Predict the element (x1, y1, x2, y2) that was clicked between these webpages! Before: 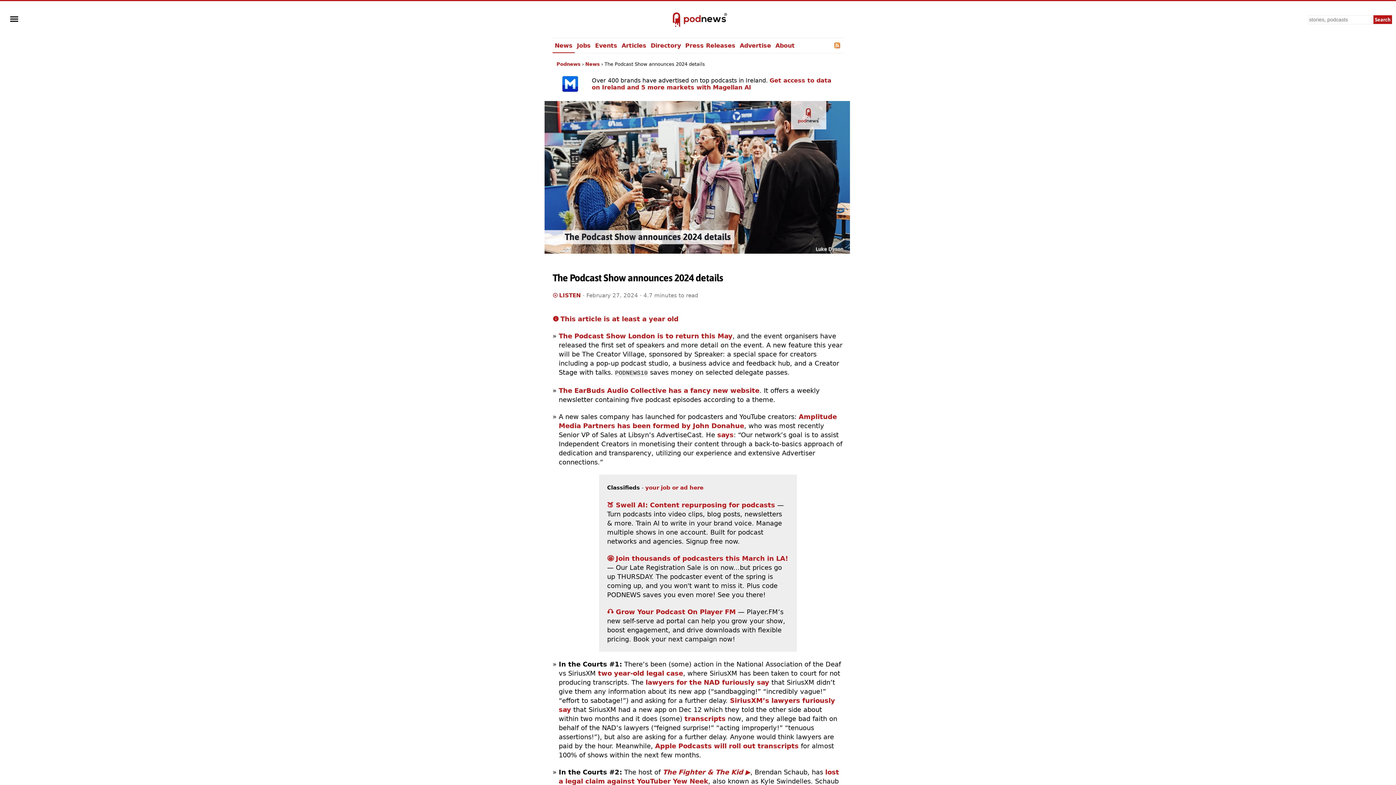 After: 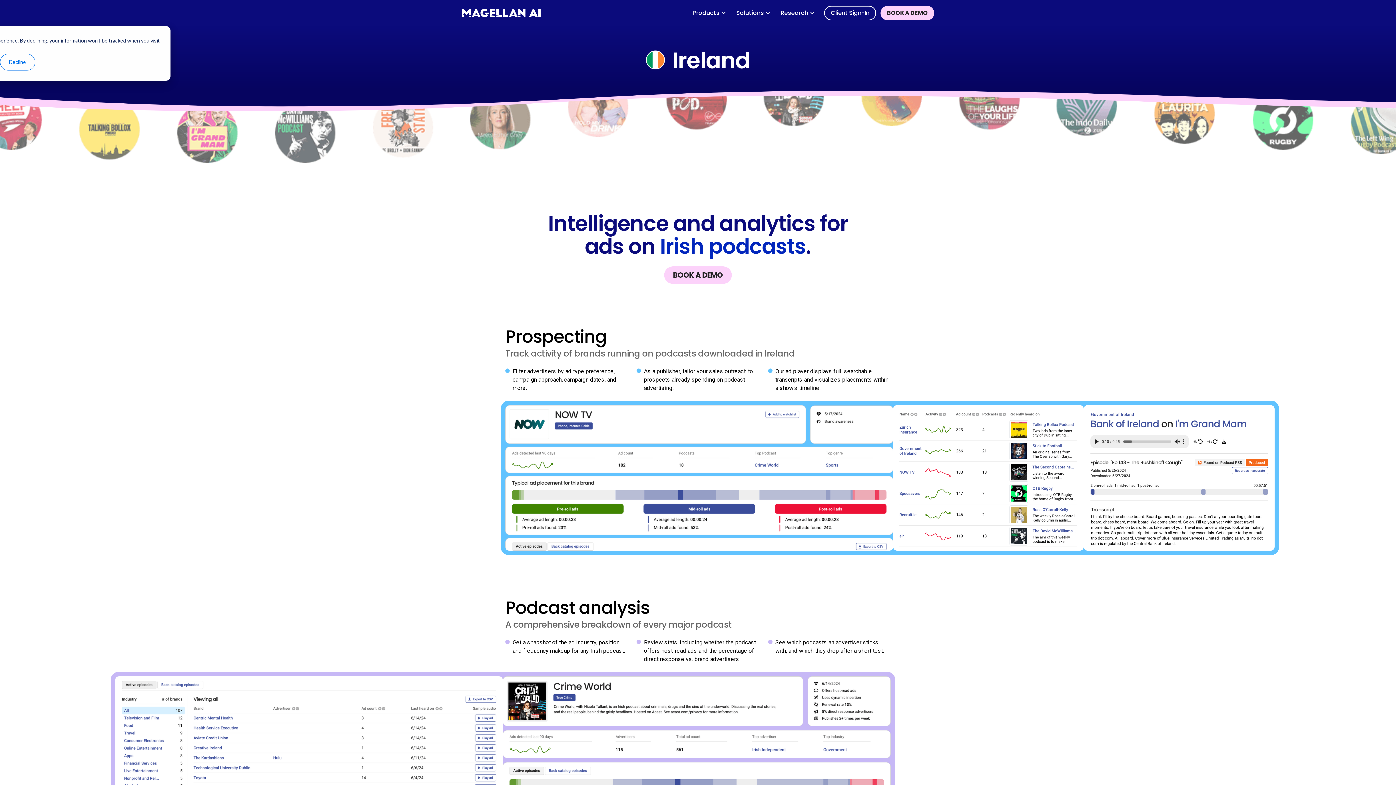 Action: bbox: (556, 74, 584, 93)